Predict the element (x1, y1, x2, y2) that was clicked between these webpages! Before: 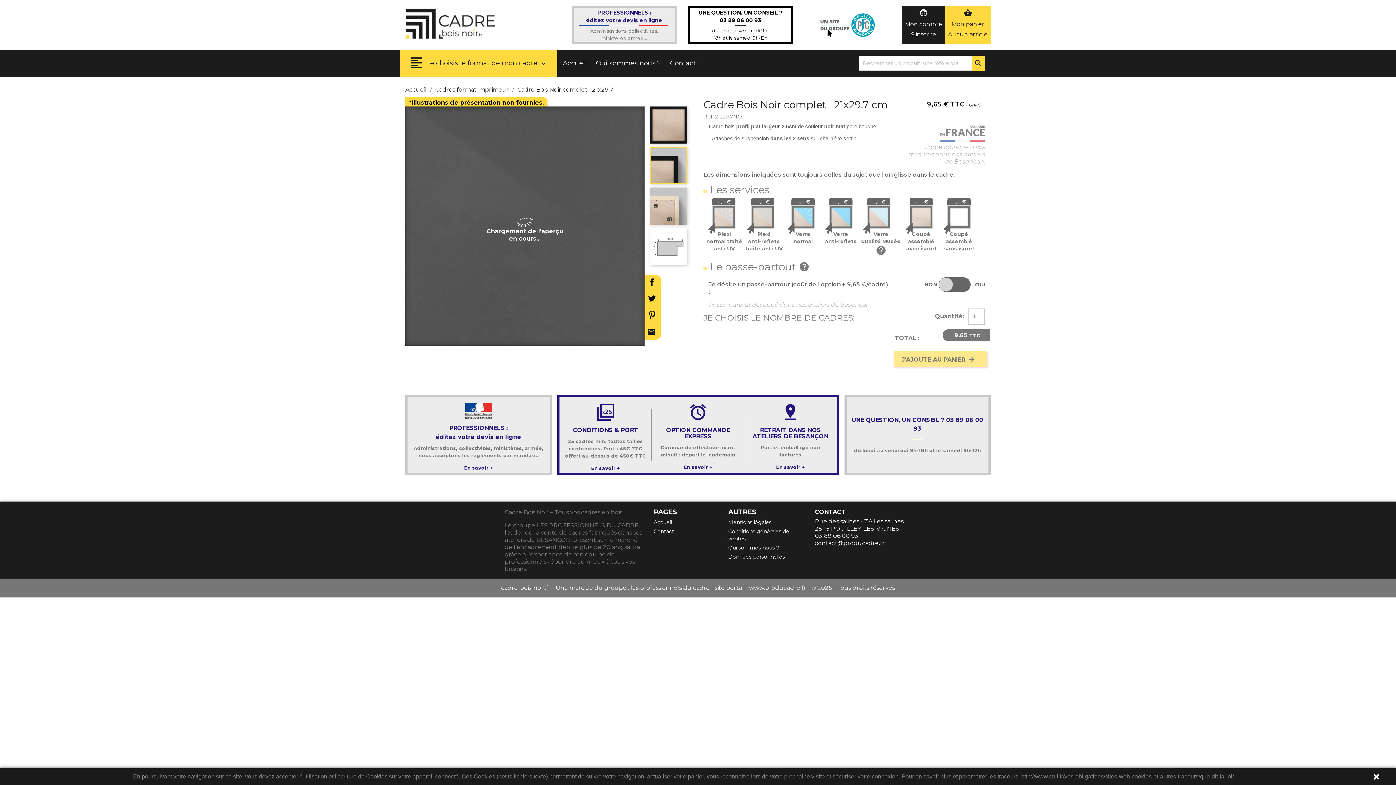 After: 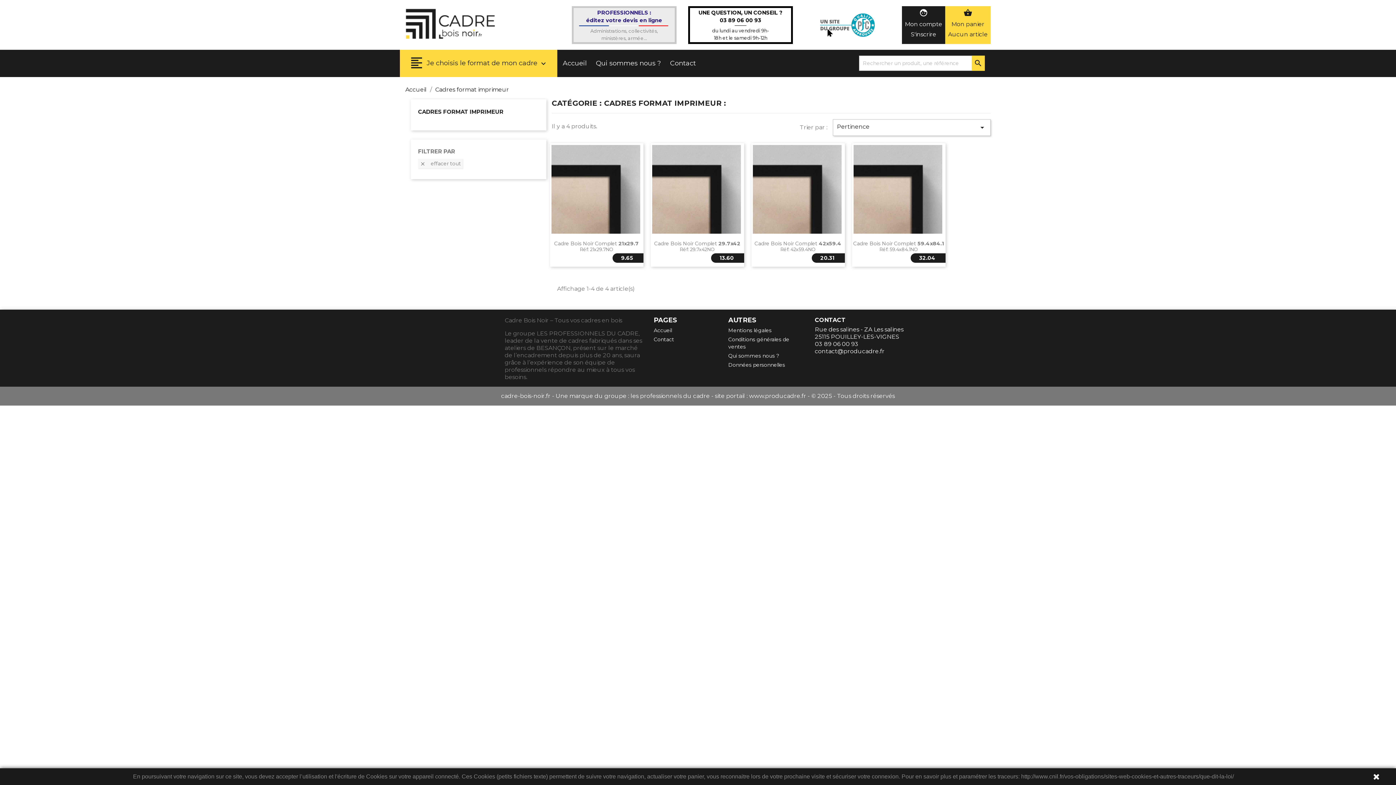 Action: label: Cadres format imprimeur  bbox: (435, 86, 510, 93)